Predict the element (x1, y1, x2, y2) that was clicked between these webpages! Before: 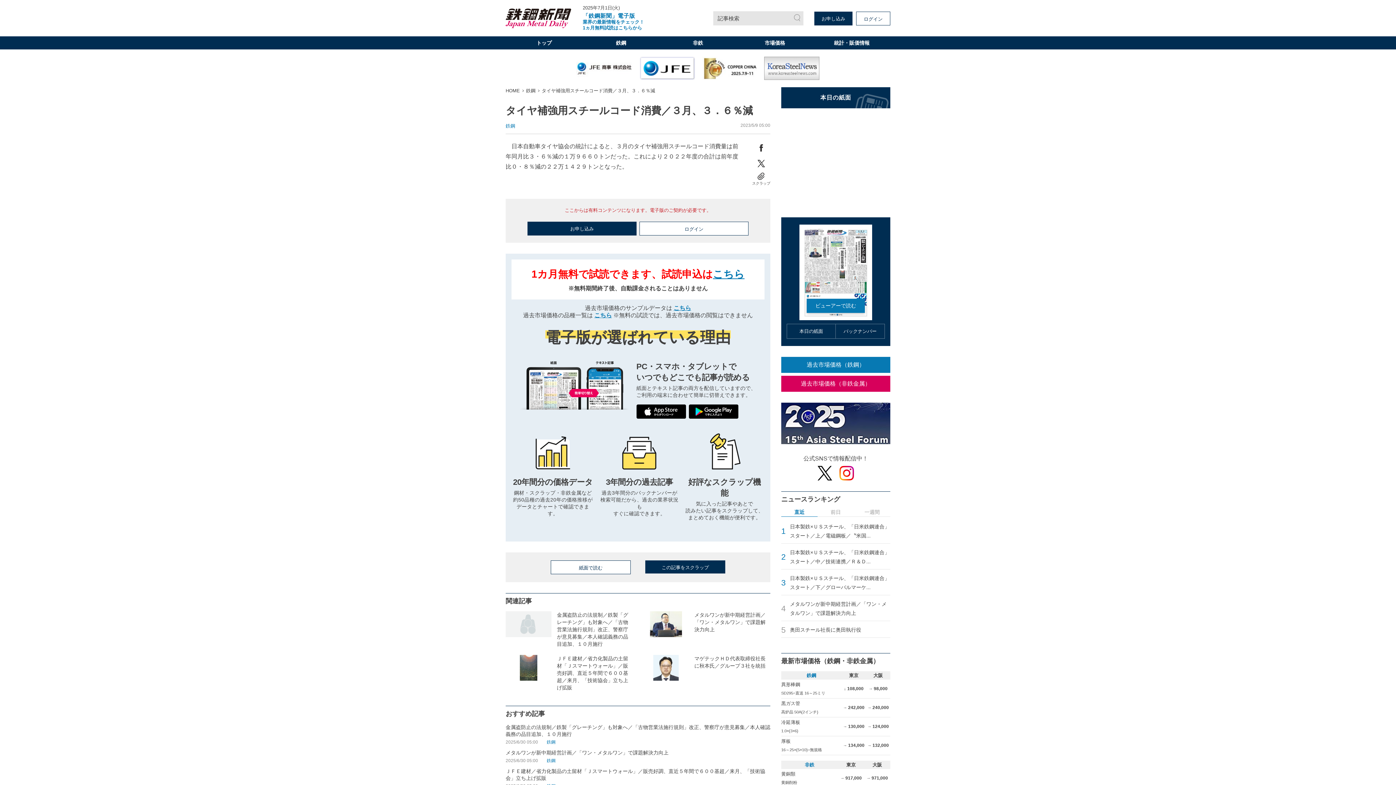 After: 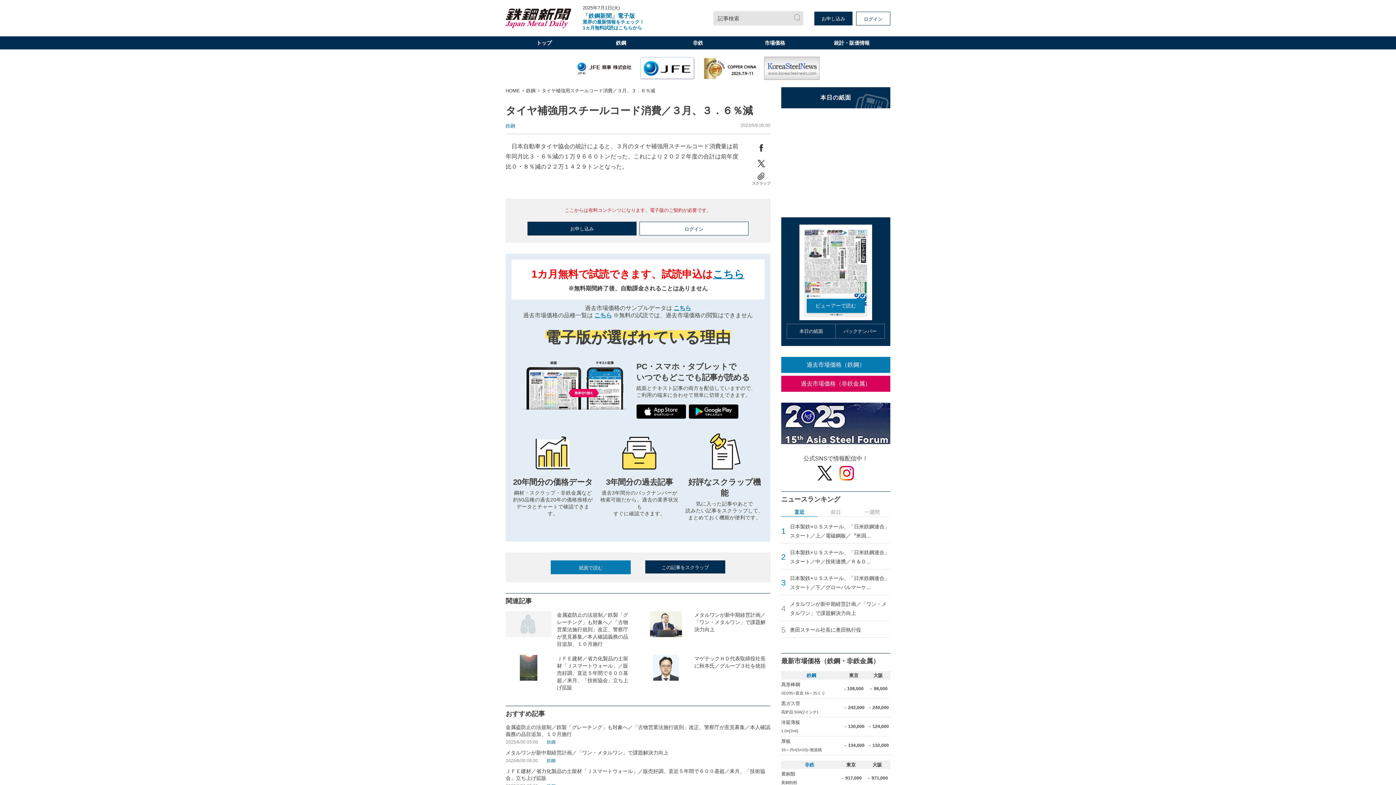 Action: label: 紙面で読む bbox: (550, 560, 630, 574)